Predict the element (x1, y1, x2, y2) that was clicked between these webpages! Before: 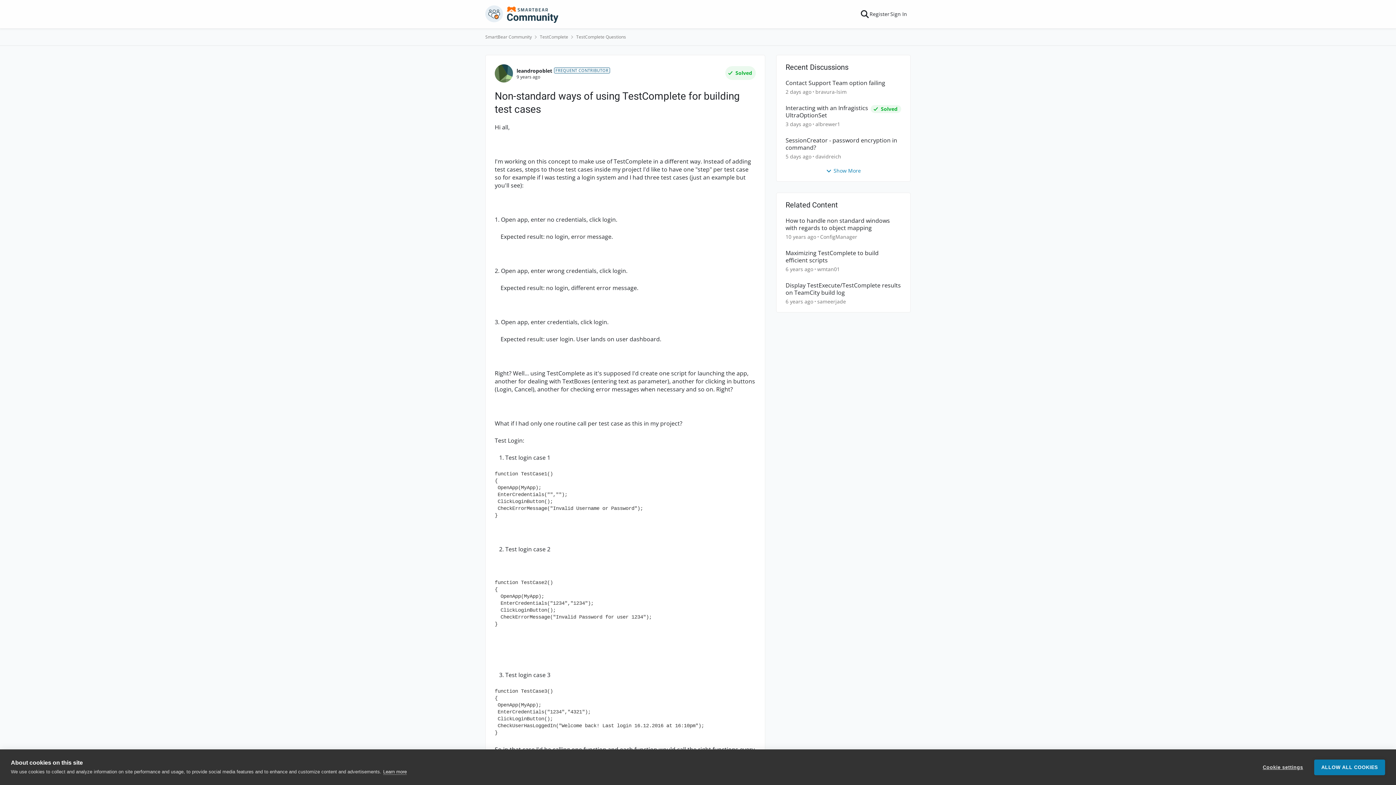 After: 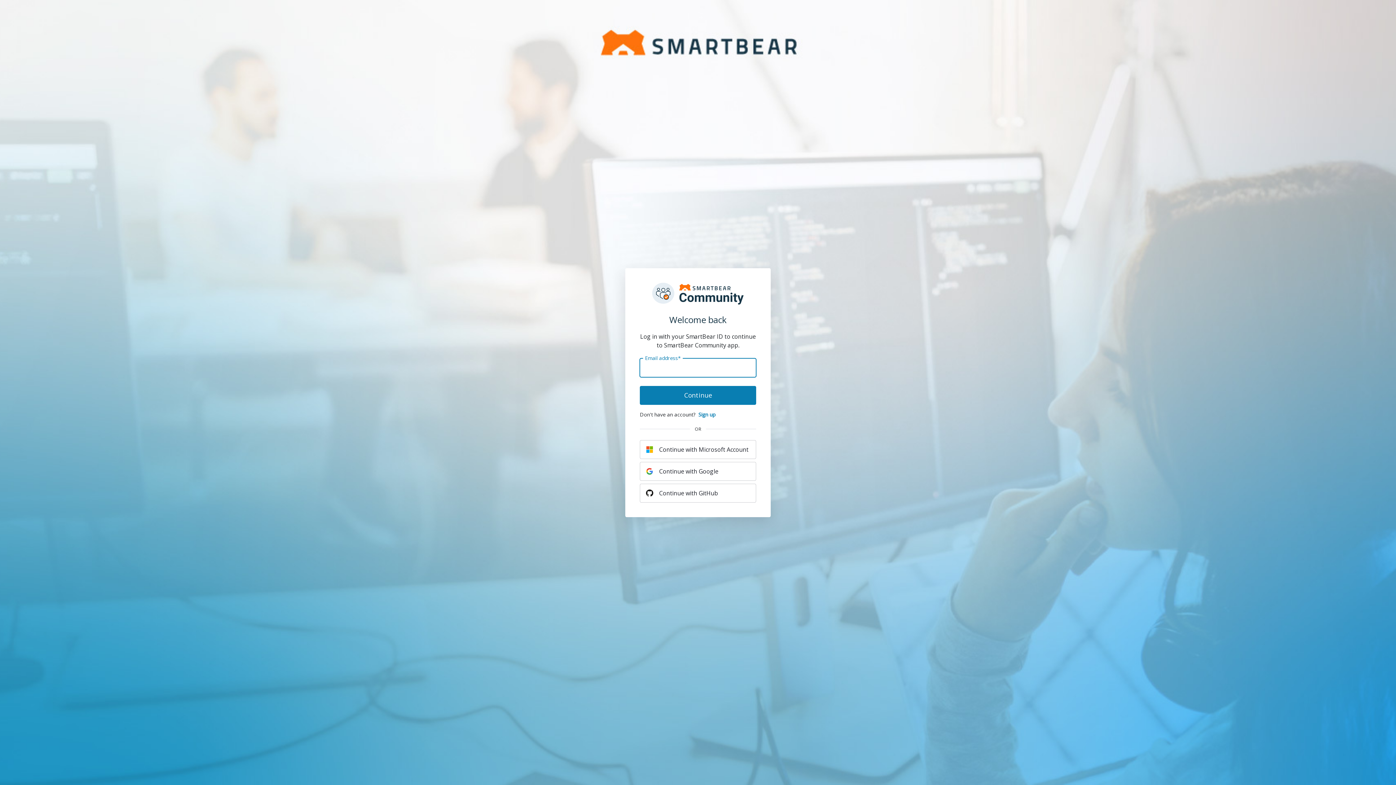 Action: label: Sign In bbox: (886, 5, 910, 22)